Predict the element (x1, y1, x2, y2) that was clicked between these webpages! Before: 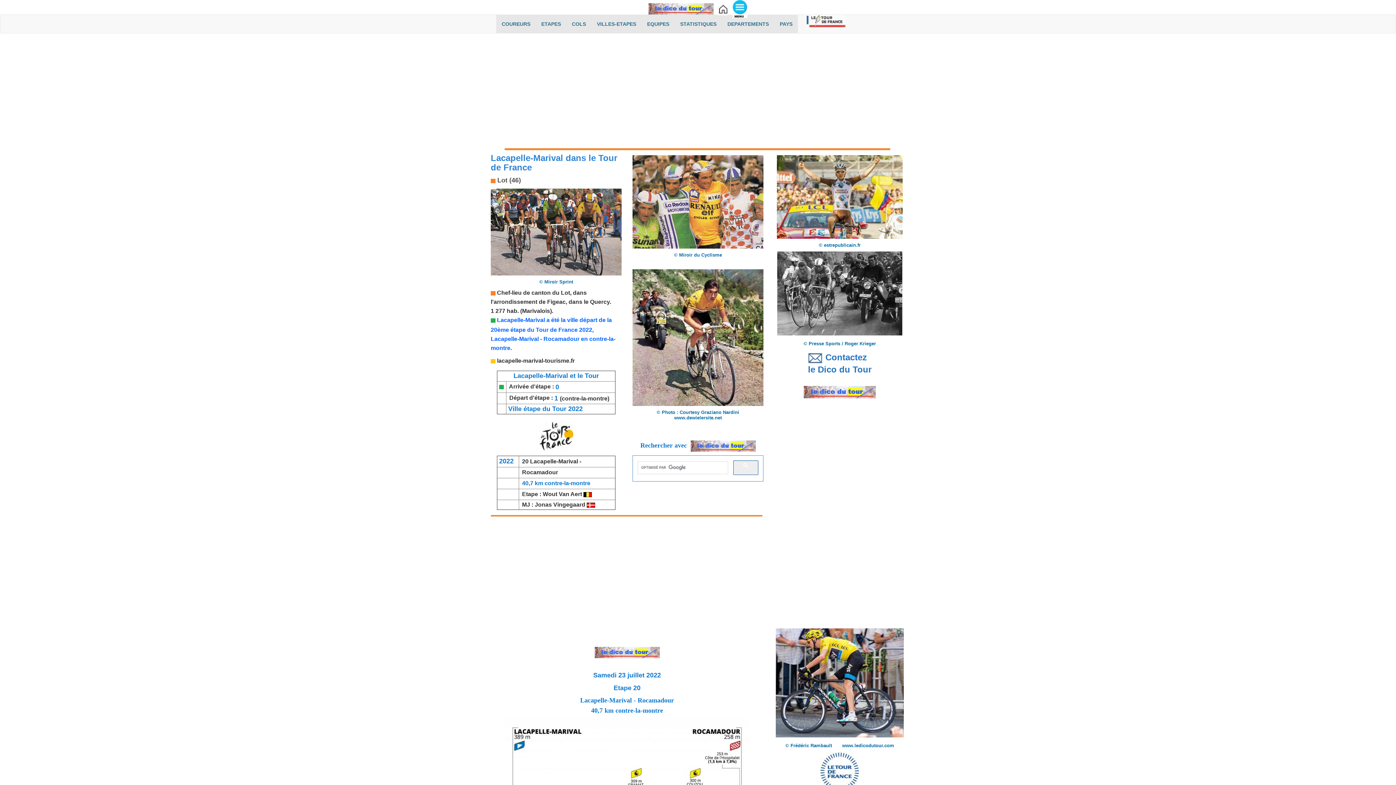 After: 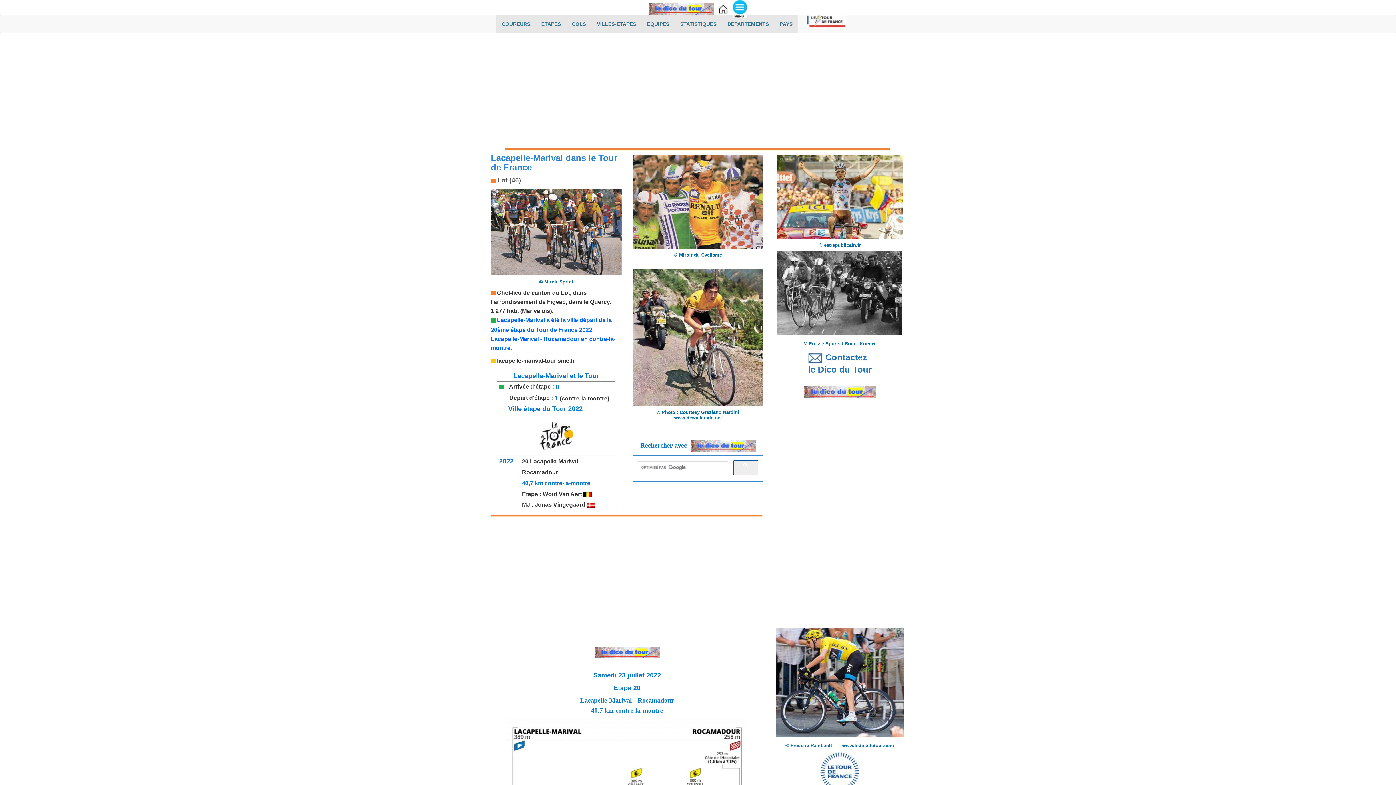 Action: label: VILLES-ETAPES
(current) bbox: (591, 14, 641, 33)